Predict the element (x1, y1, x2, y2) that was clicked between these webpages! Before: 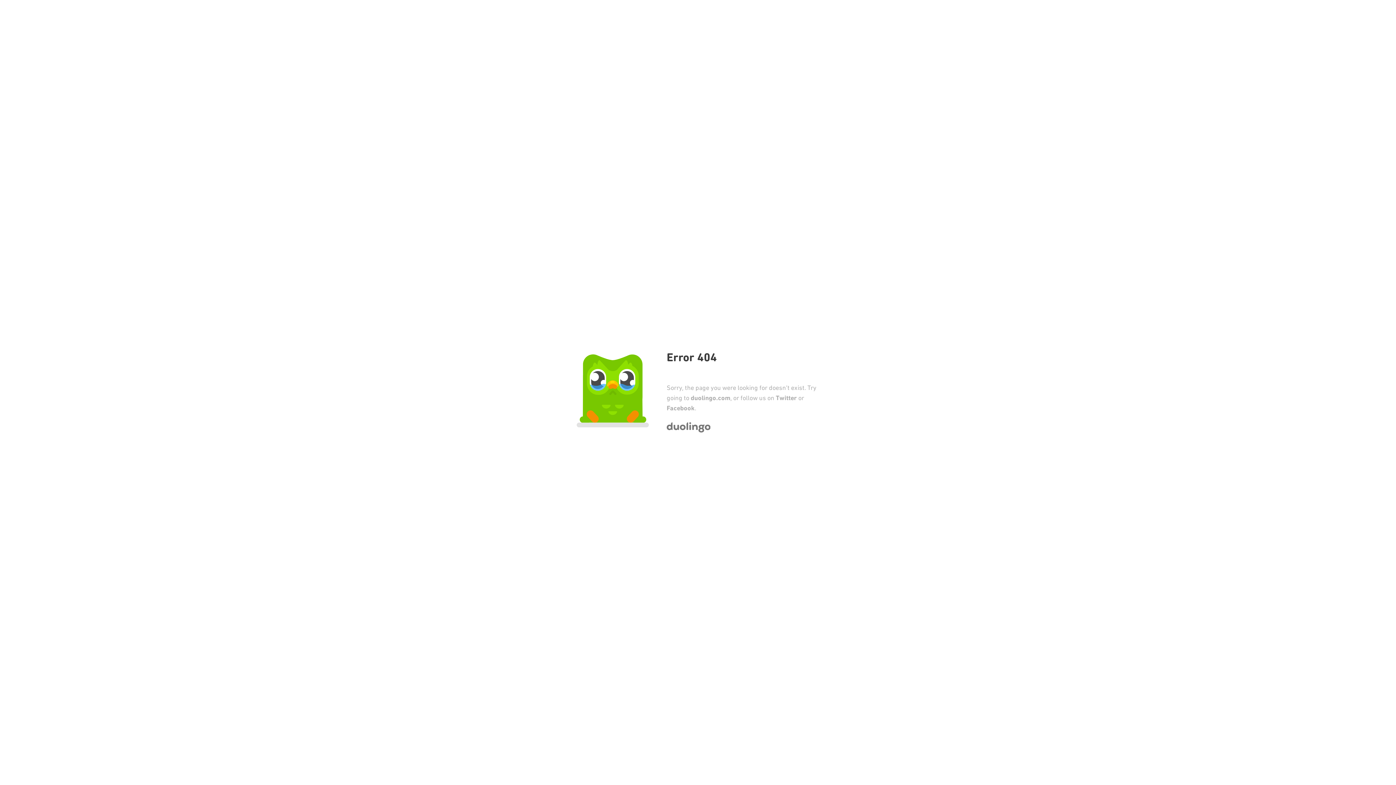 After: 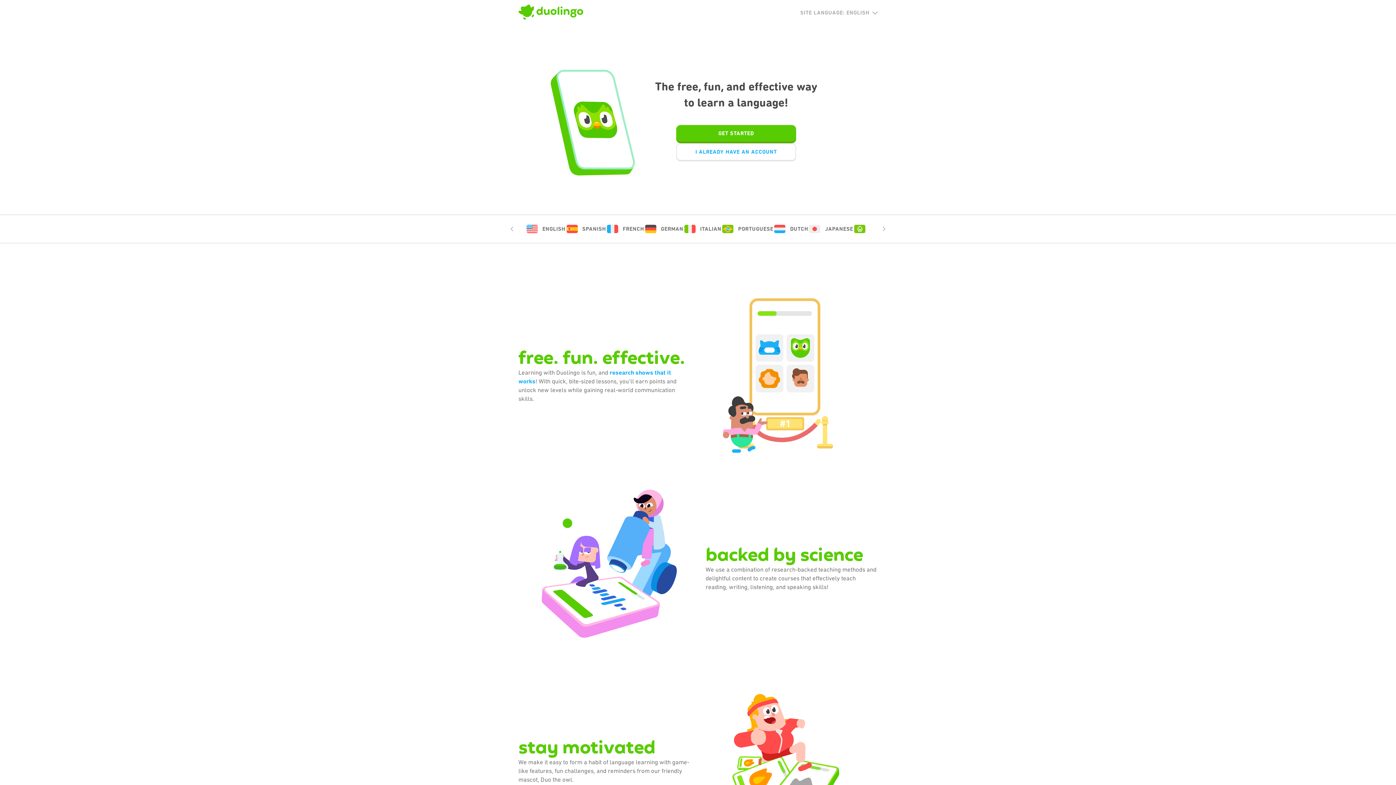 Action: bbox: (666, 426, 710, 434)